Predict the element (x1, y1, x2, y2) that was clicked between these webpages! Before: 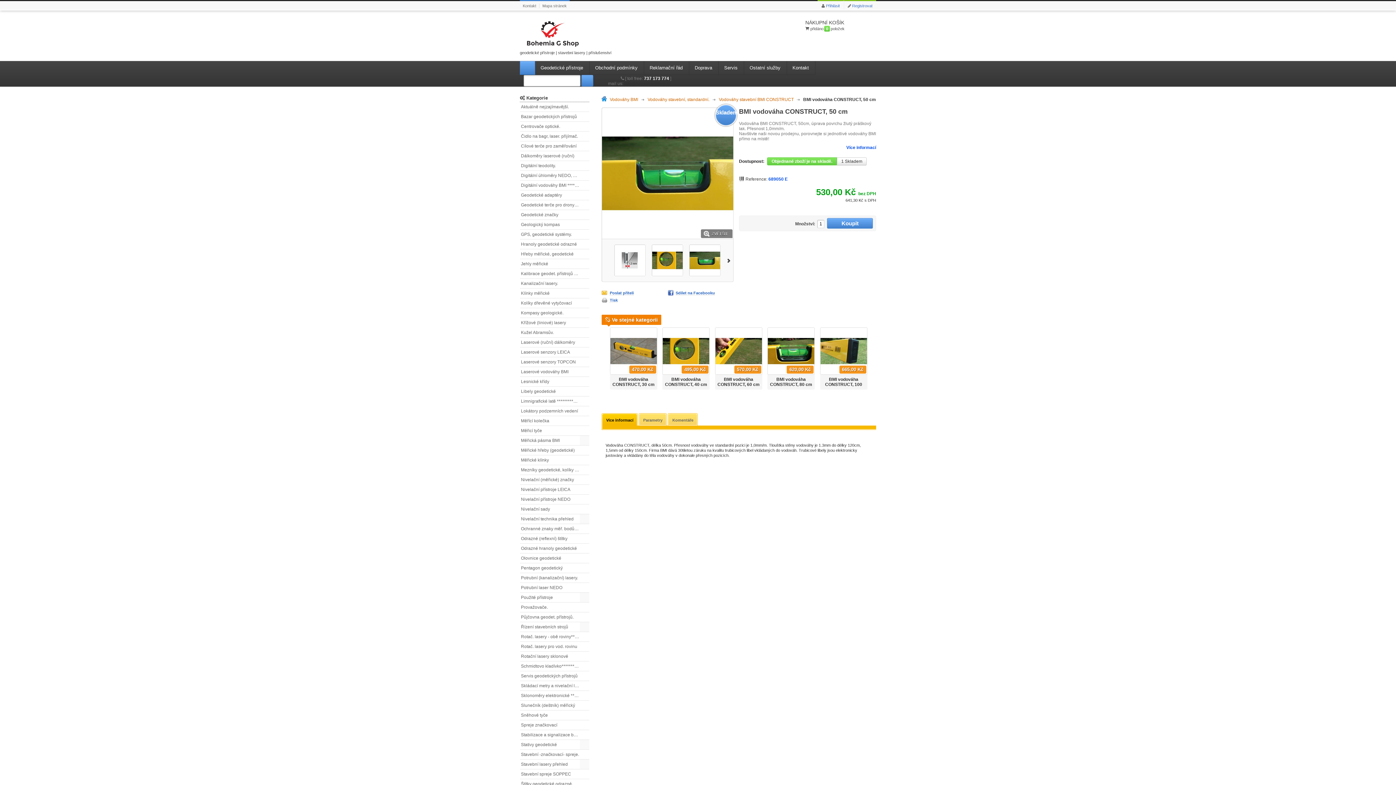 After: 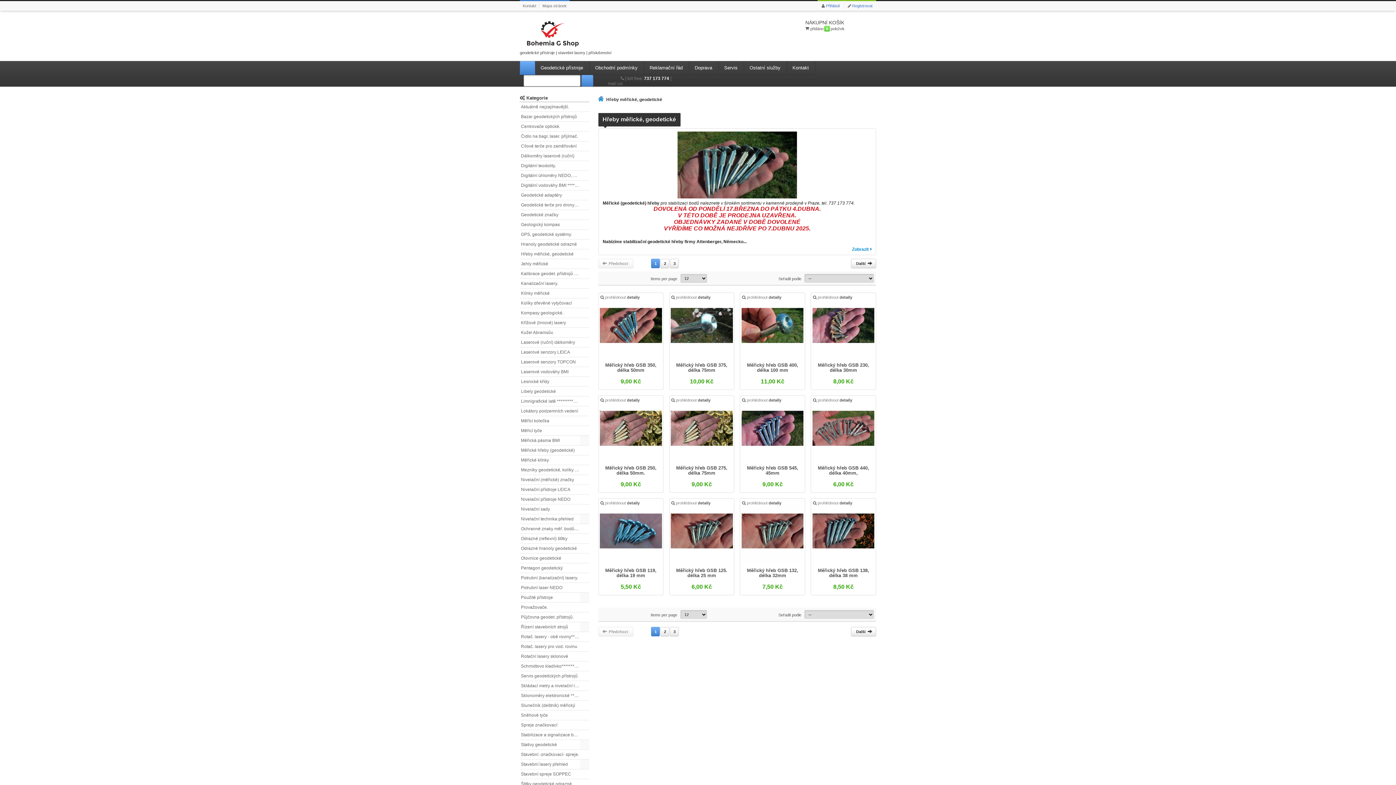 Action: bbox: (520, 249, 589, 259) label: Hřeby měřické, geodetické